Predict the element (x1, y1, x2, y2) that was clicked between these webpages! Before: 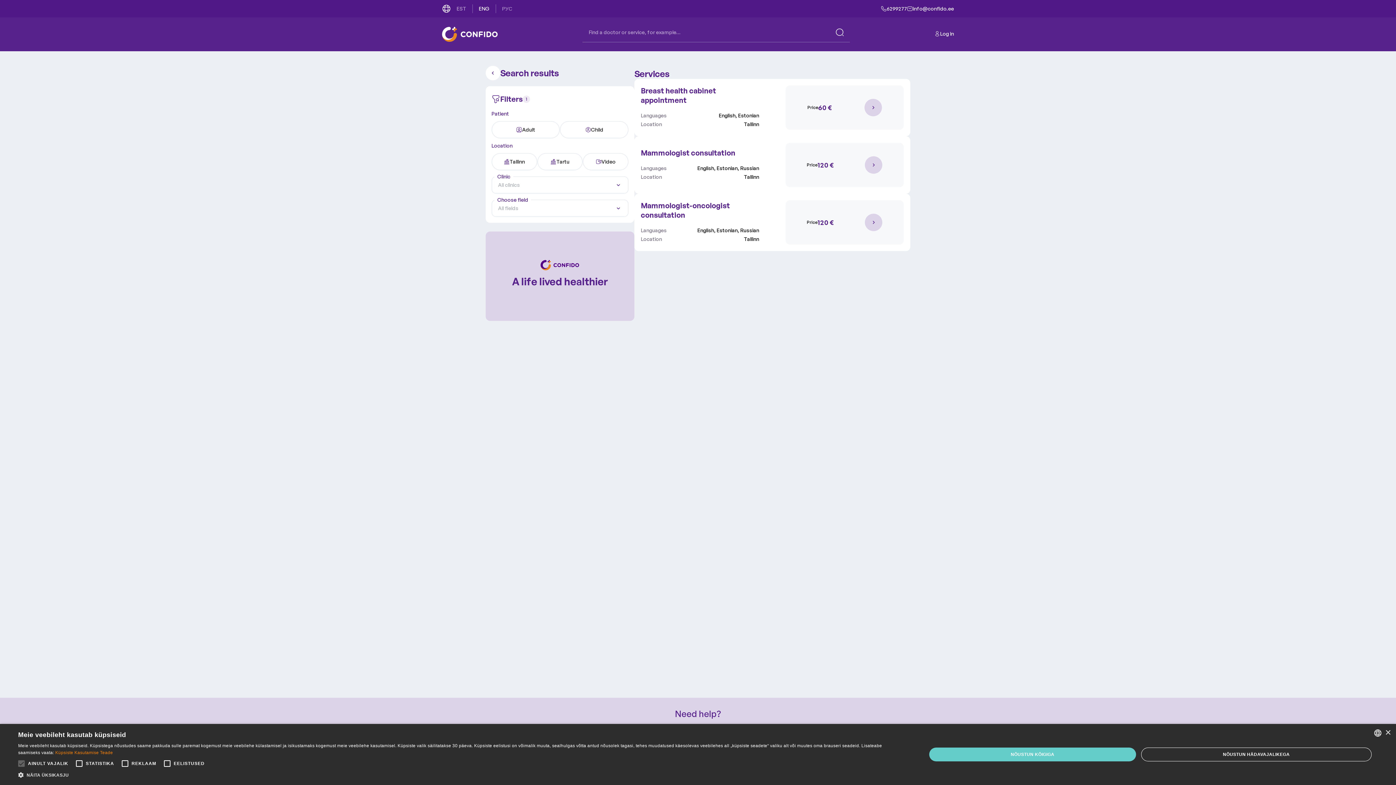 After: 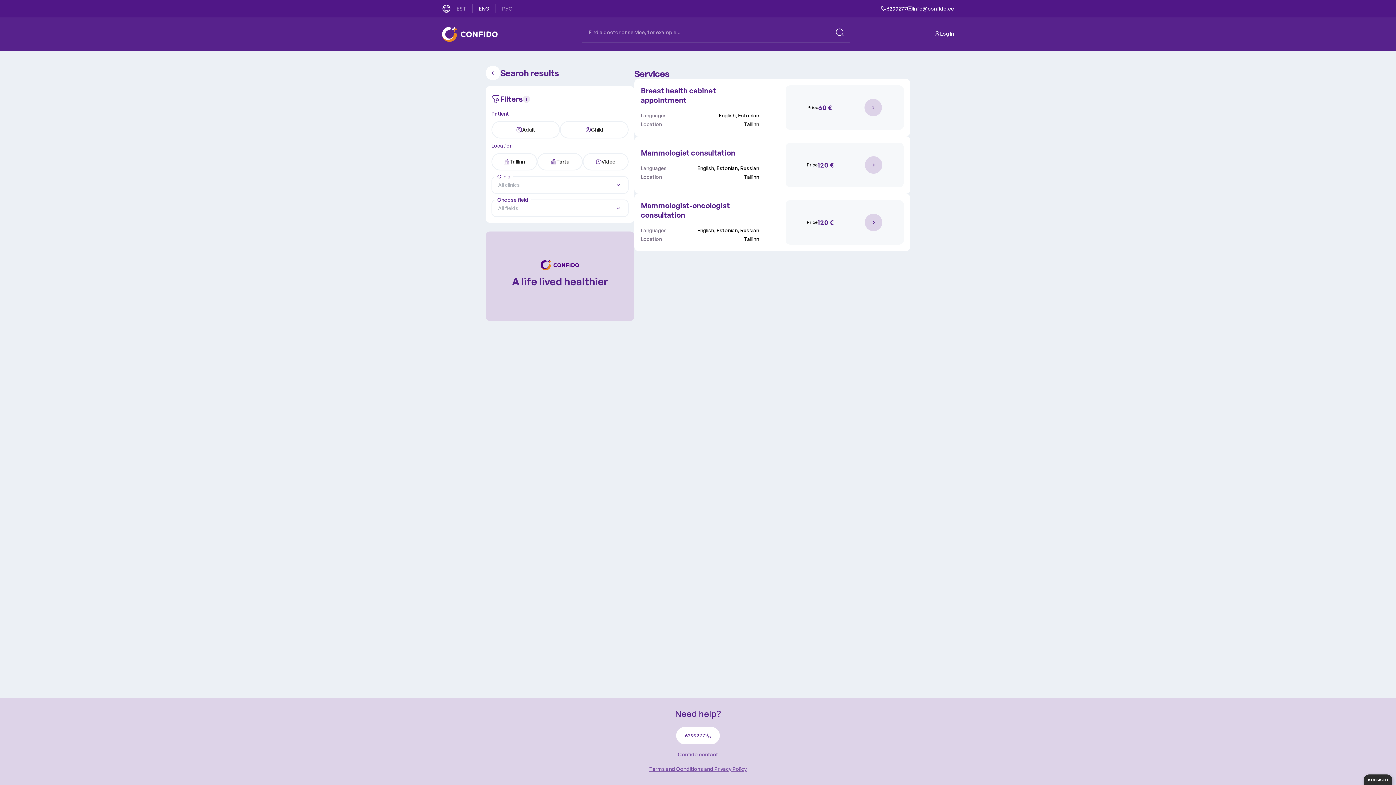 Action: label: NÕUSTUN HÄDAVAJALIKEGA bbox: (1141, 748, 1372, 761)